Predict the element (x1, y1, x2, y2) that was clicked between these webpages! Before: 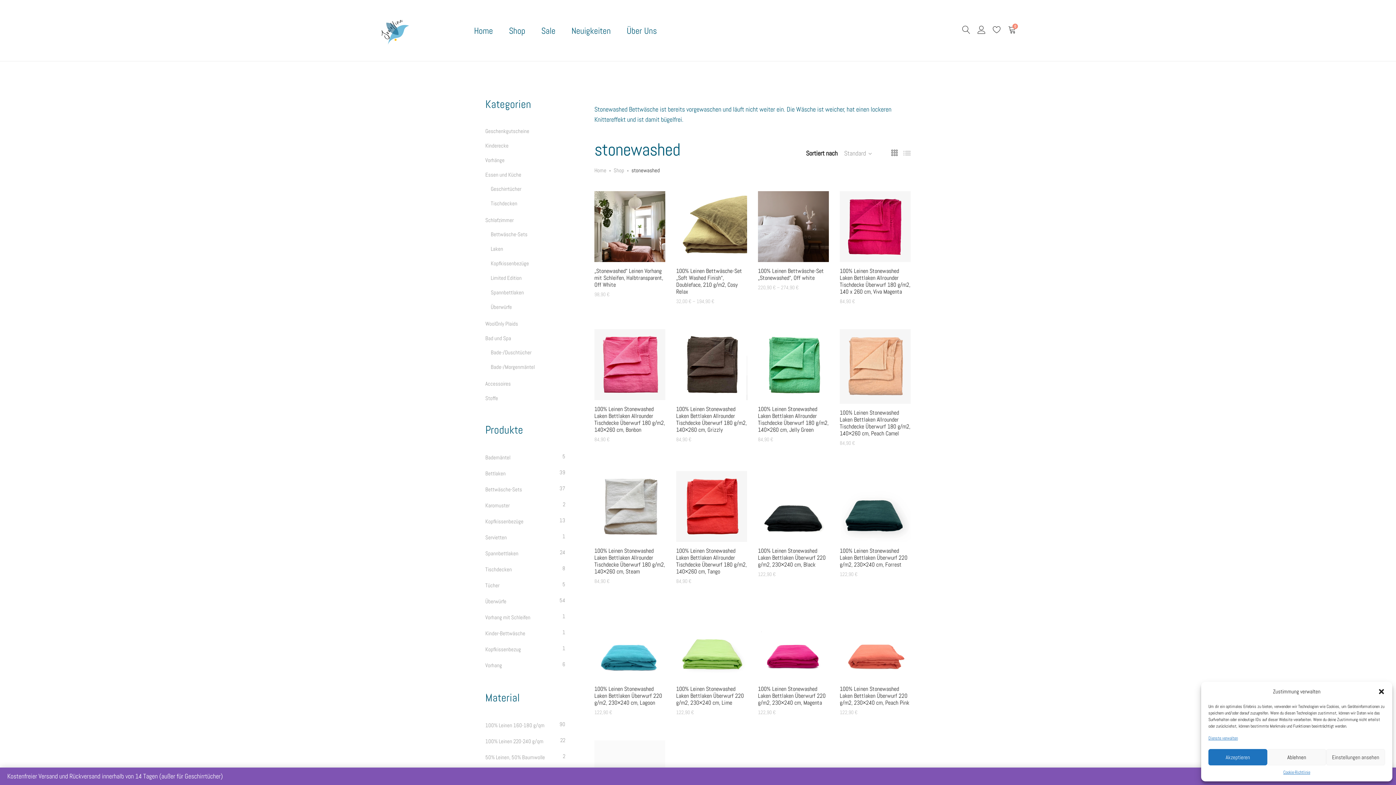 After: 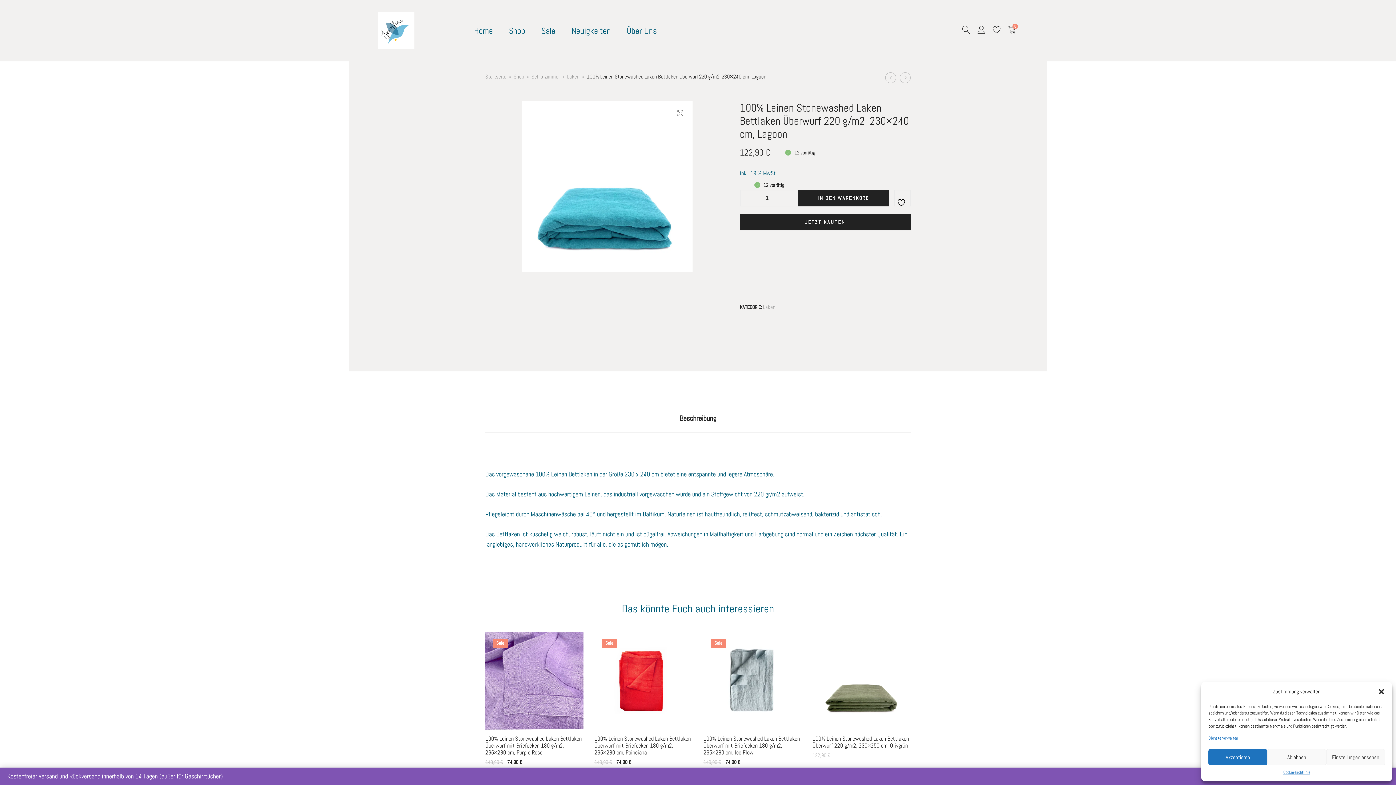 Action: label: 100% Leinen Stonewashed Laken Bettlaken Überwurf 220 g/m2, 230×240 cm, Lagoon bbox: (594, 685, 665, 706)